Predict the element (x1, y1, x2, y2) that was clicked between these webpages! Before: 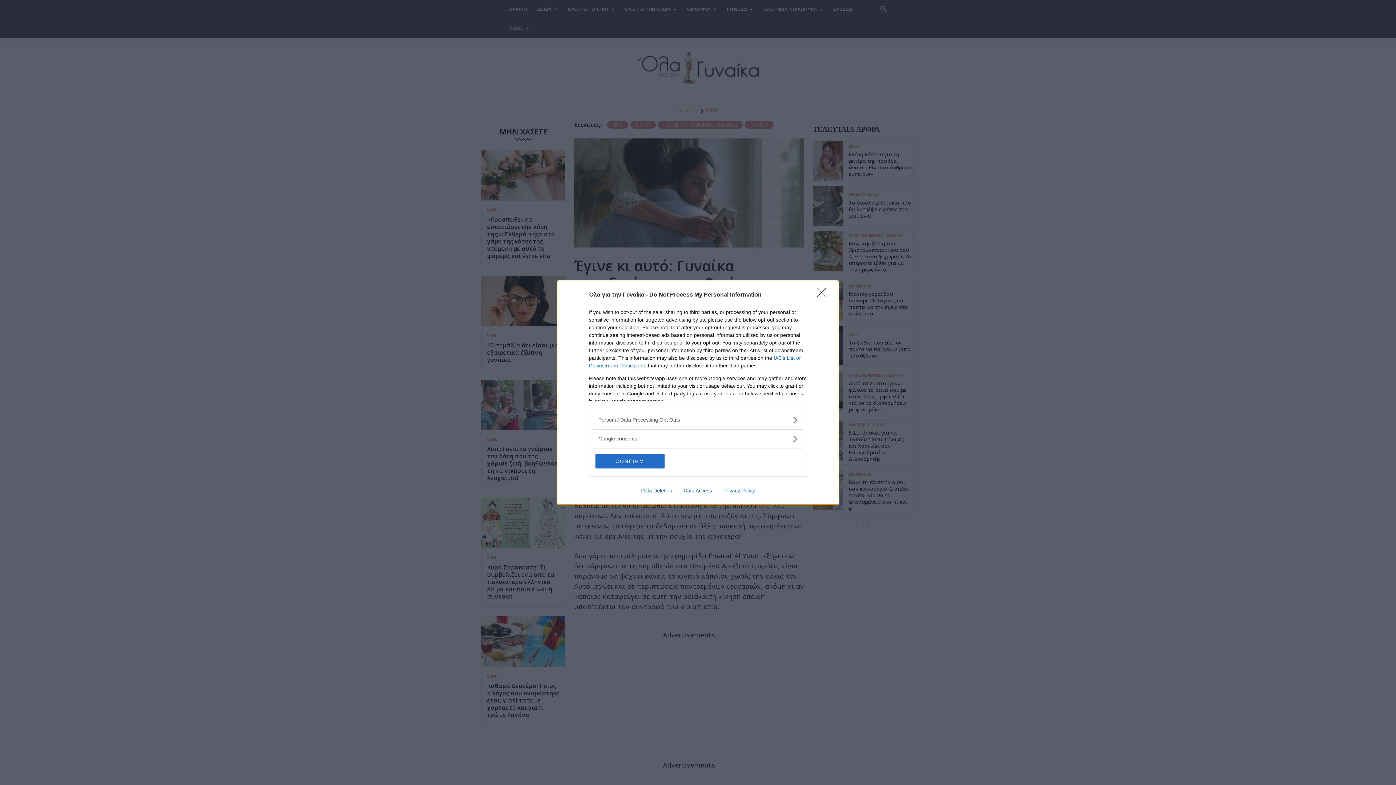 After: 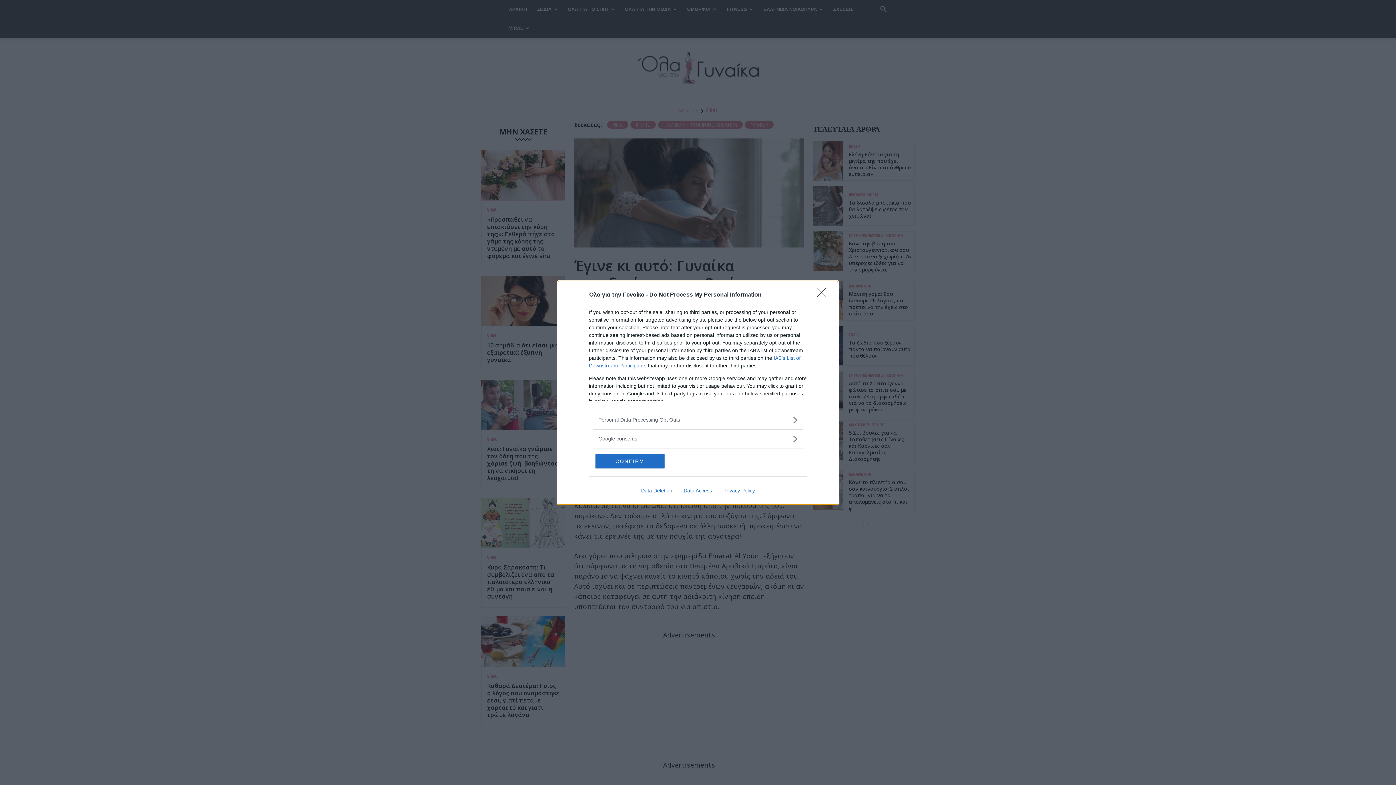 Action: label: Privacy Policy bbox: (717, 487, 760, 493)